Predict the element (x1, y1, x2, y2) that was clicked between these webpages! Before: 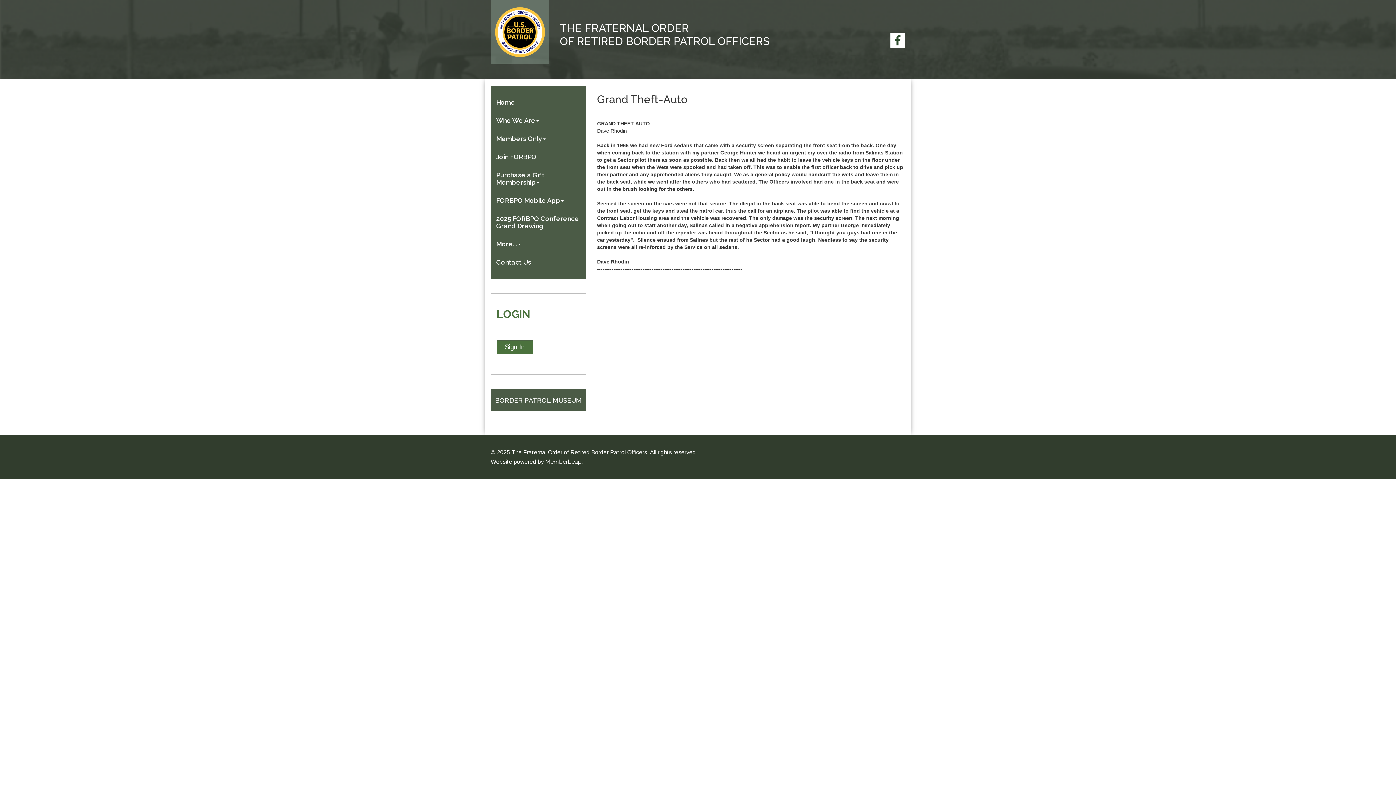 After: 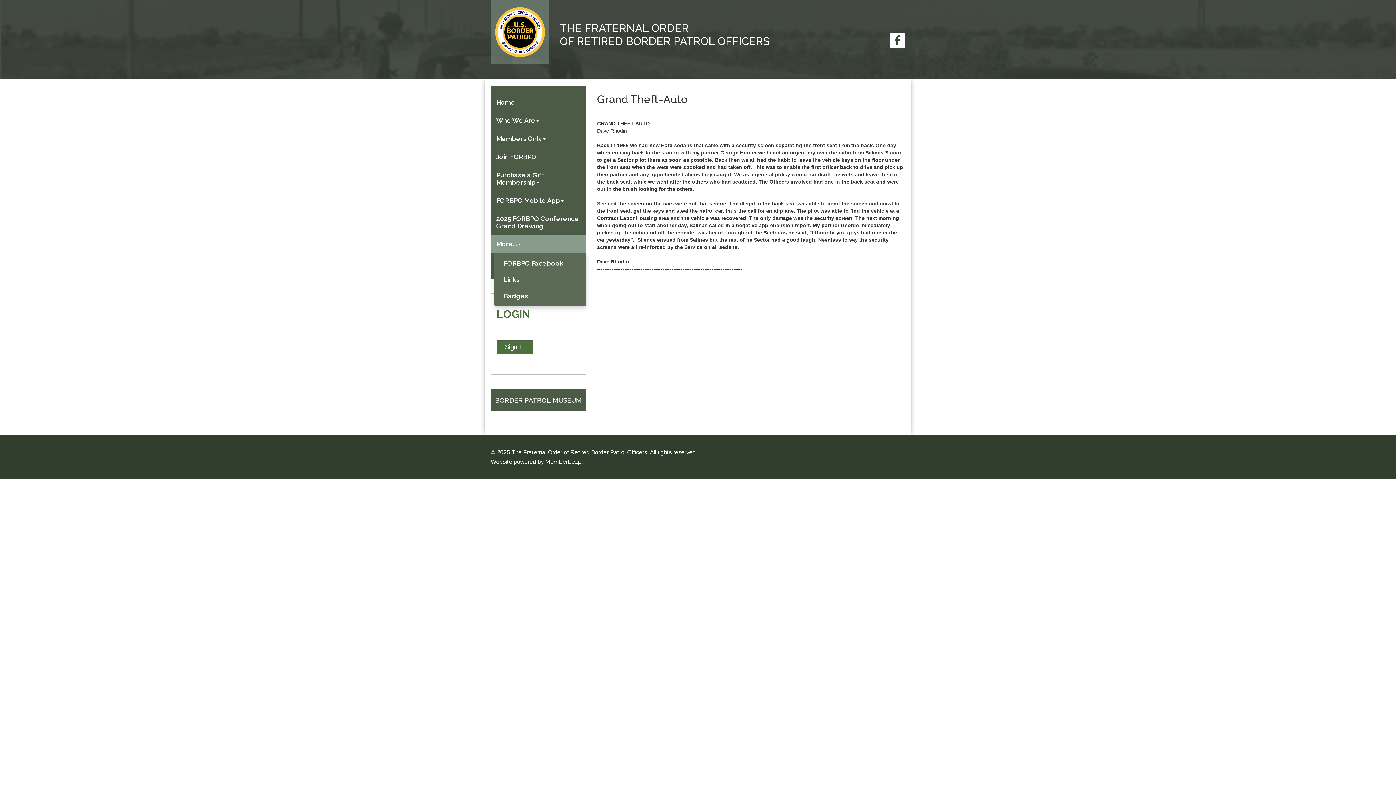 Action: label: More... bbox: (490, 235, 586, 253)